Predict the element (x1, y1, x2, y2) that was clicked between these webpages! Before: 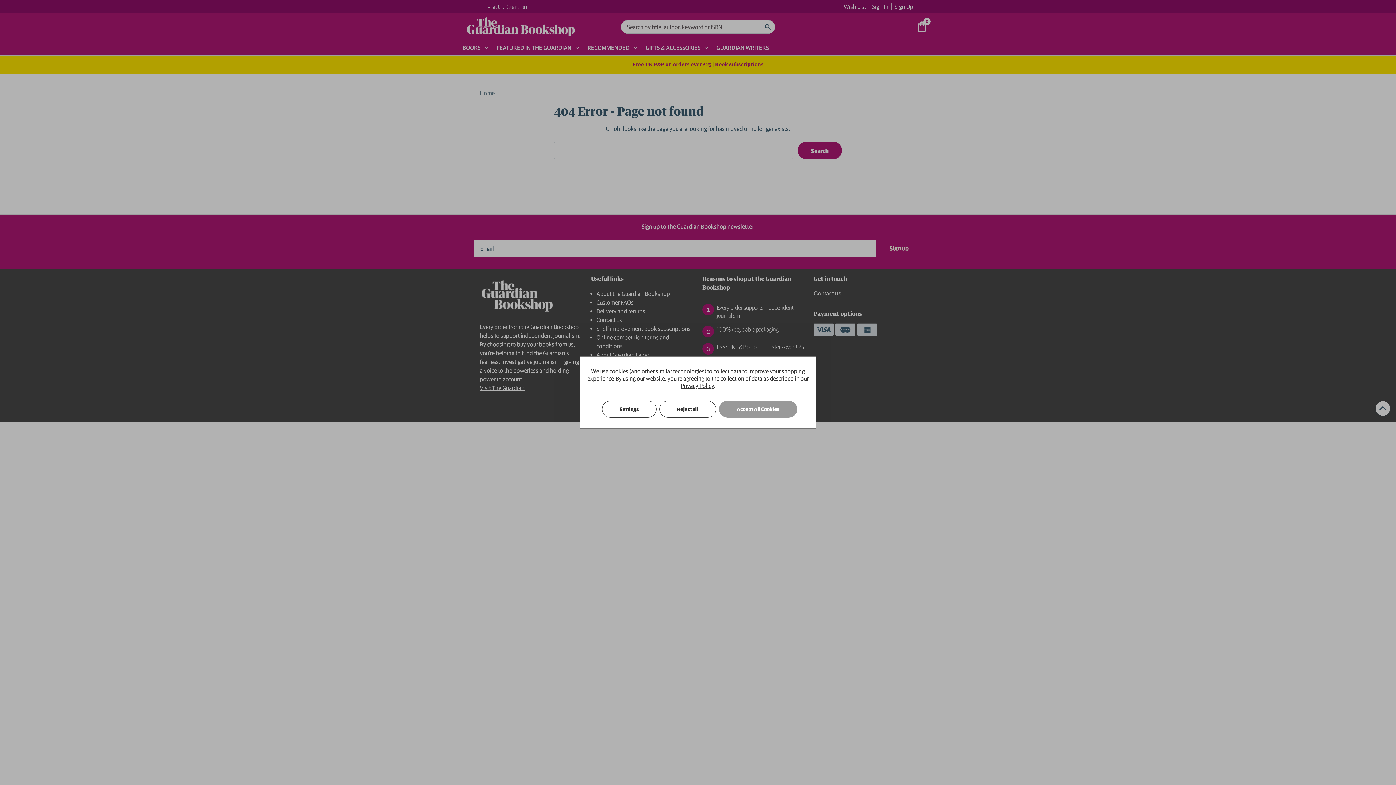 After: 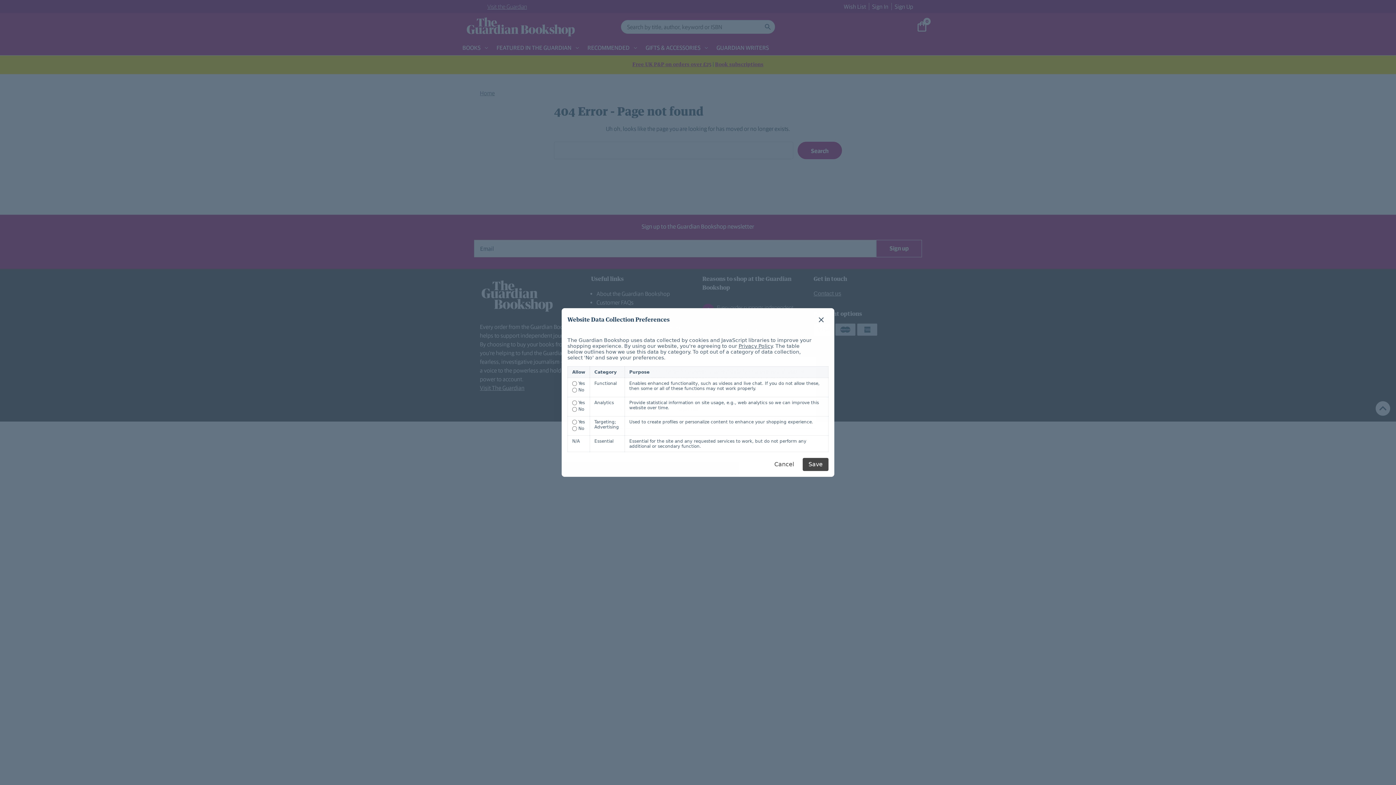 Action: bbox: (602, 401, 656, 417) label: Settings